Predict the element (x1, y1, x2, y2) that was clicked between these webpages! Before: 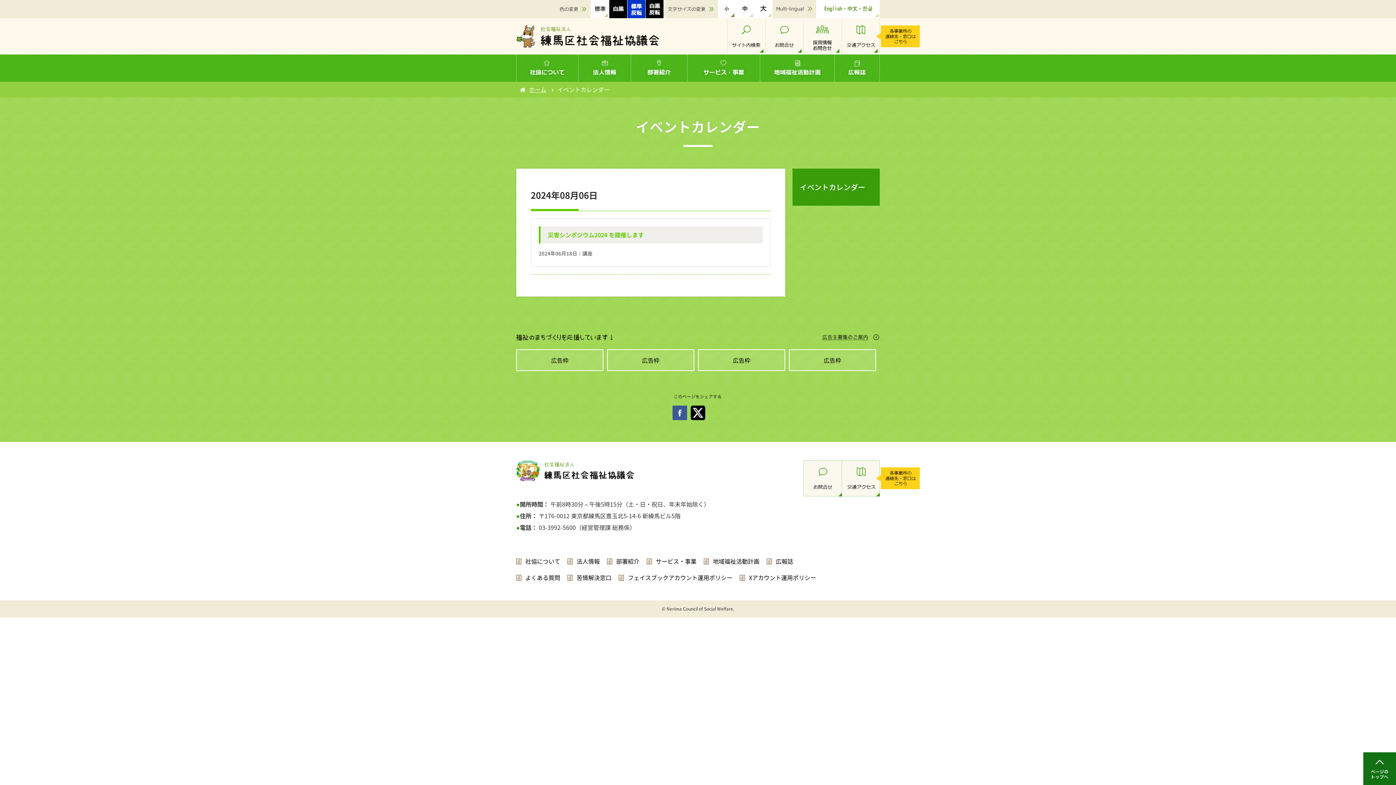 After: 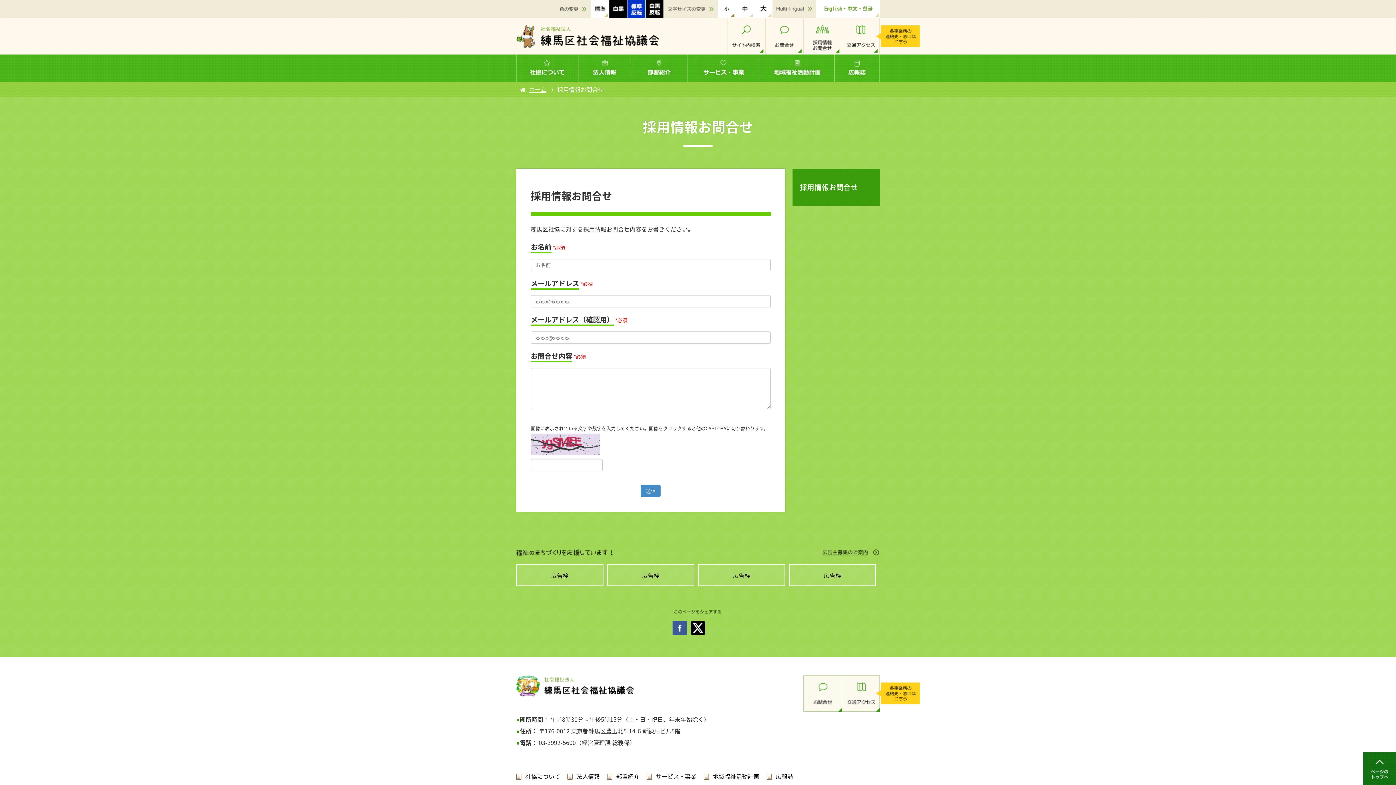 Action: bbox: (803, 18, 841, 54)